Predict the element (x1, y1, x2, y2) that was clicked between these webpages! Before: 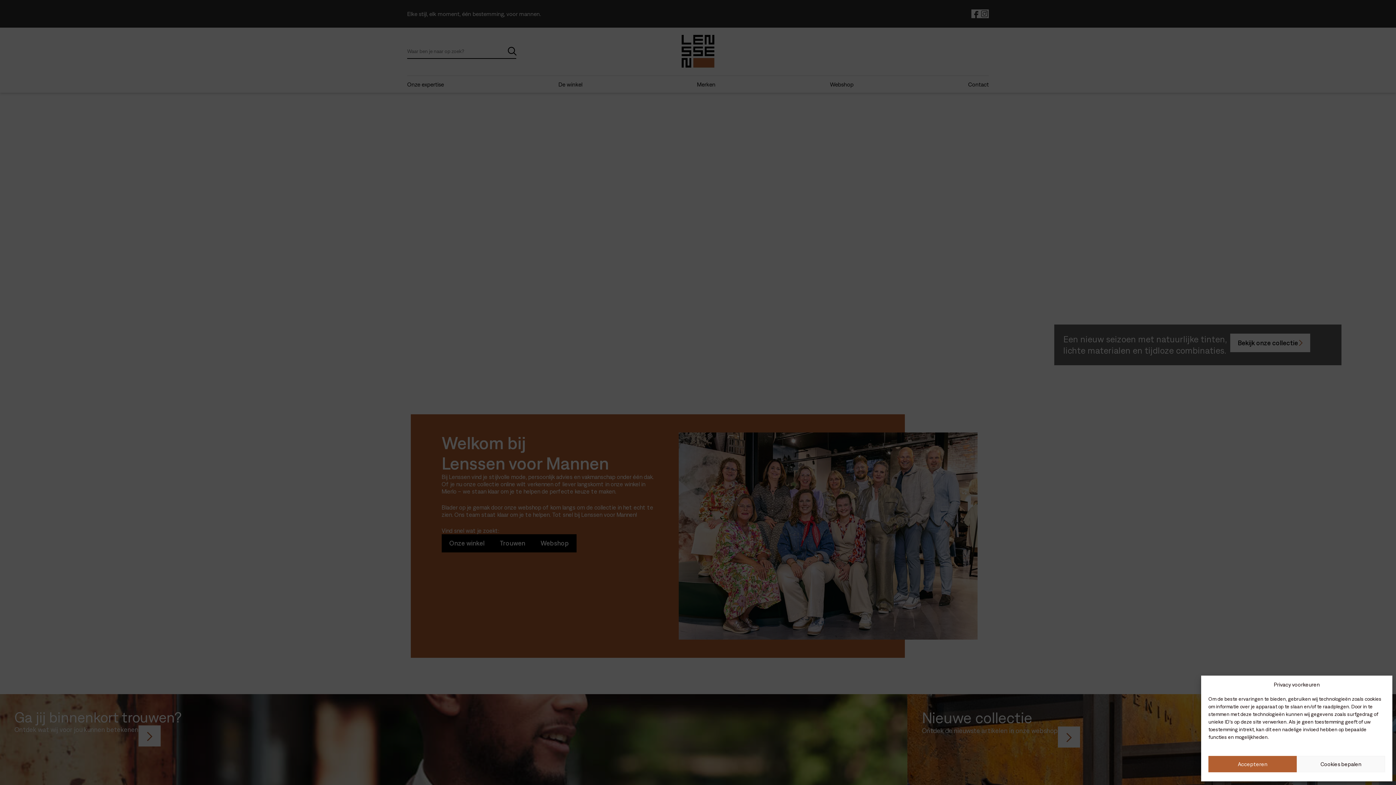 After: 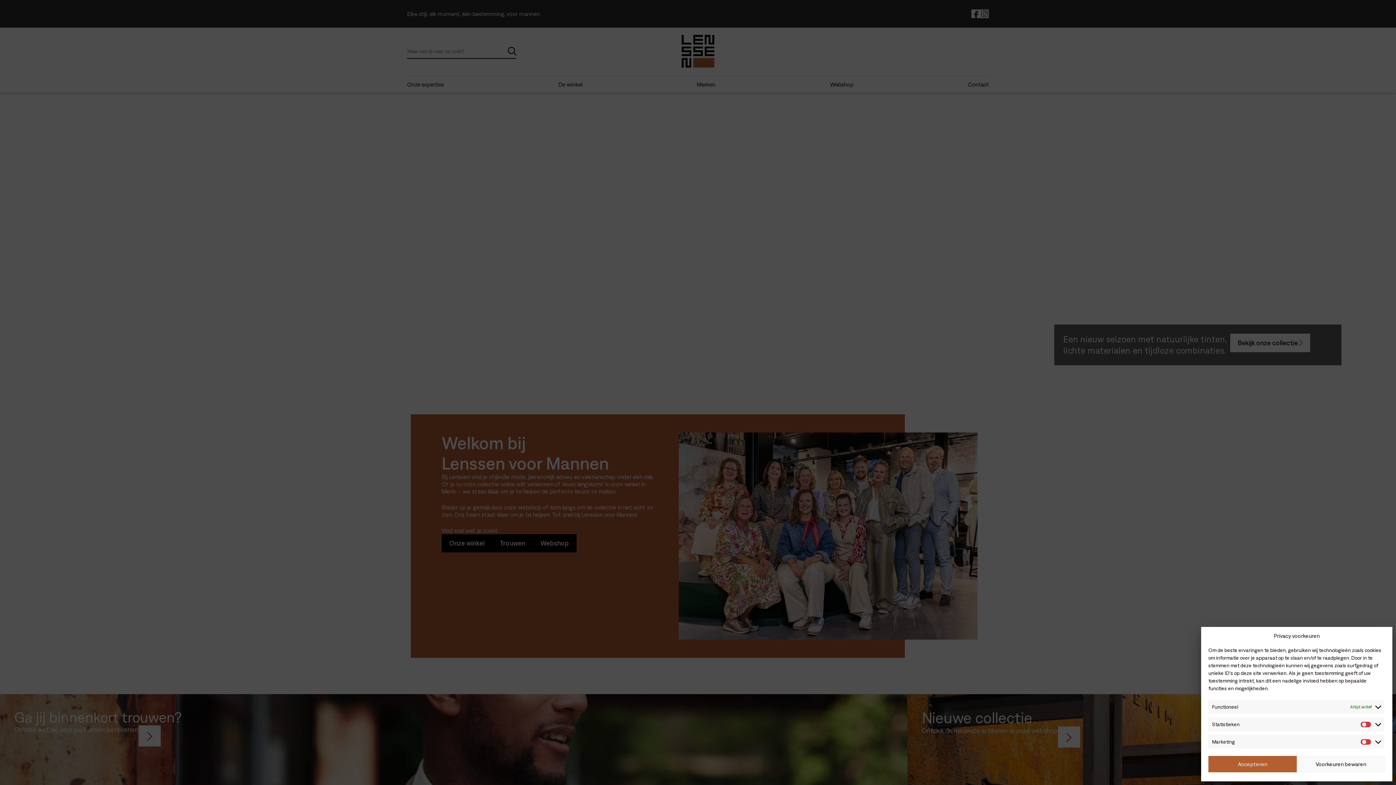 Action: label: Cookies bepalen bbox: (1297, 756, 1385, 772)